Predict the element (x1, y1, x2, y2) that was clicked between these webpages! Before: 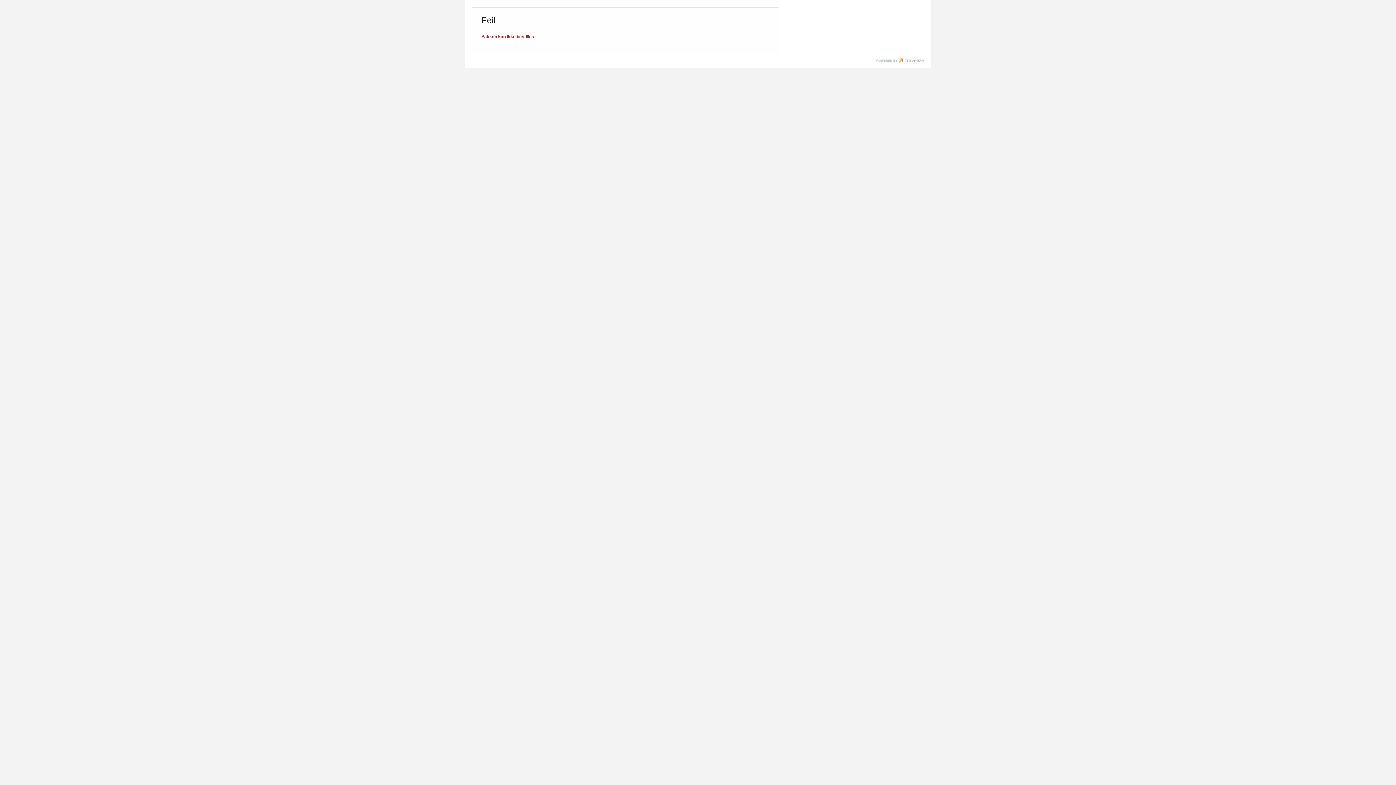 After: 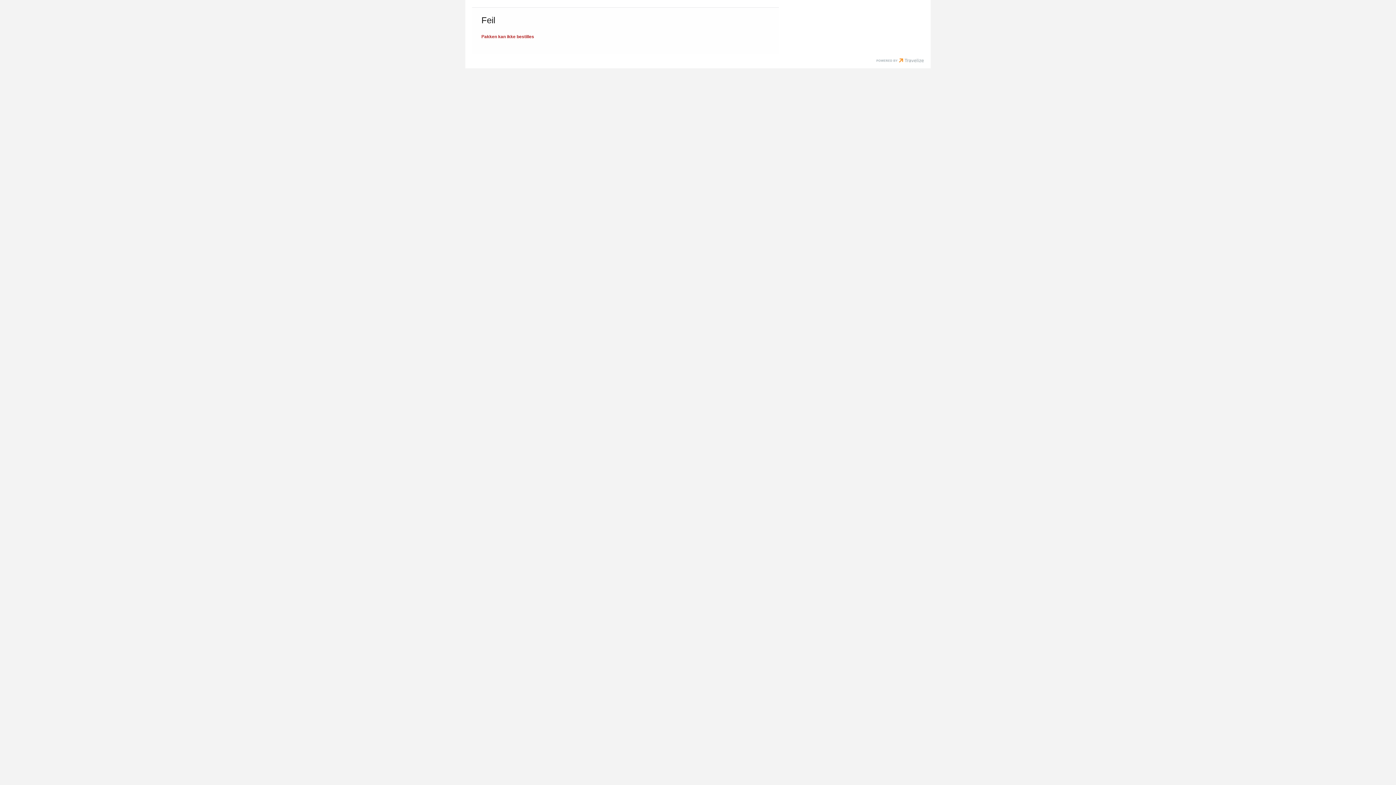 Action: bbox: (876, 58, 924, 64)